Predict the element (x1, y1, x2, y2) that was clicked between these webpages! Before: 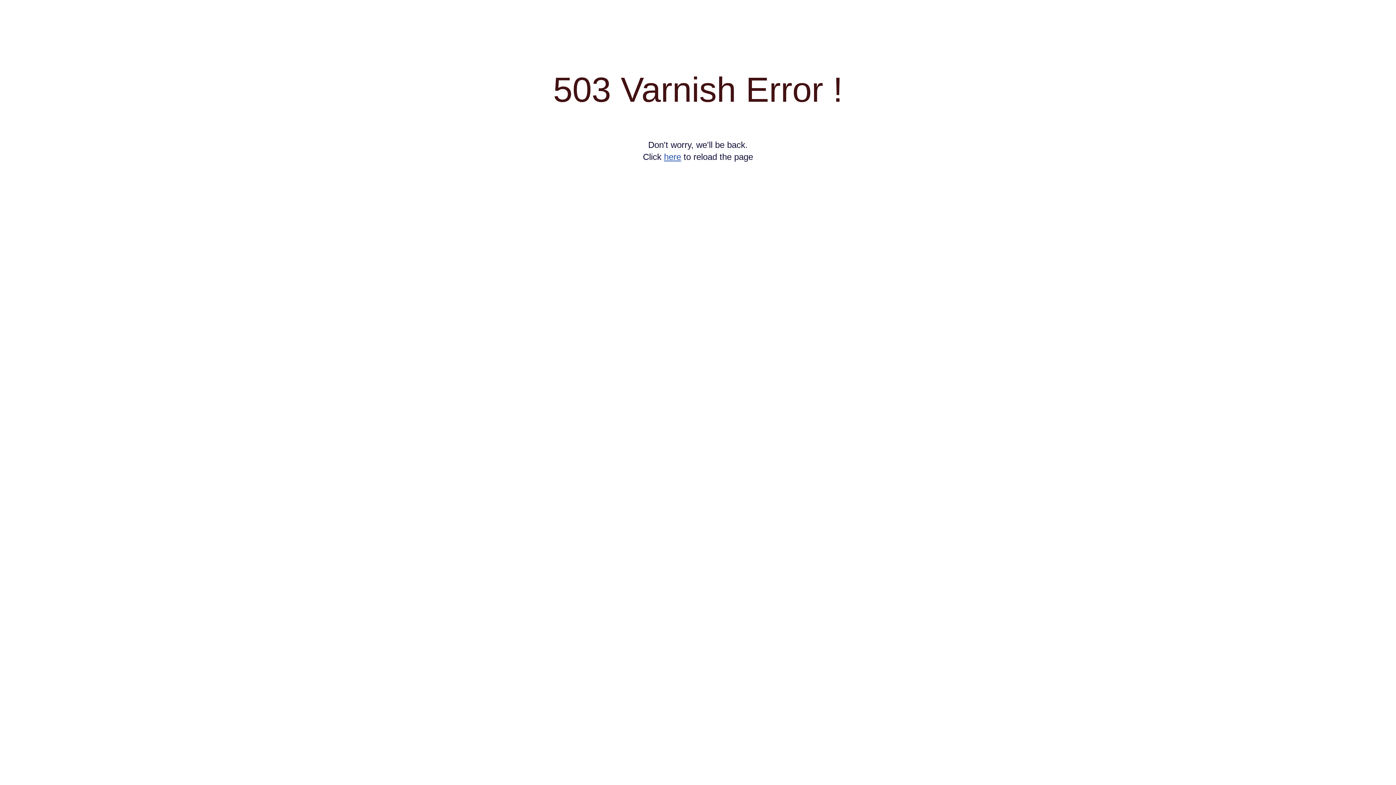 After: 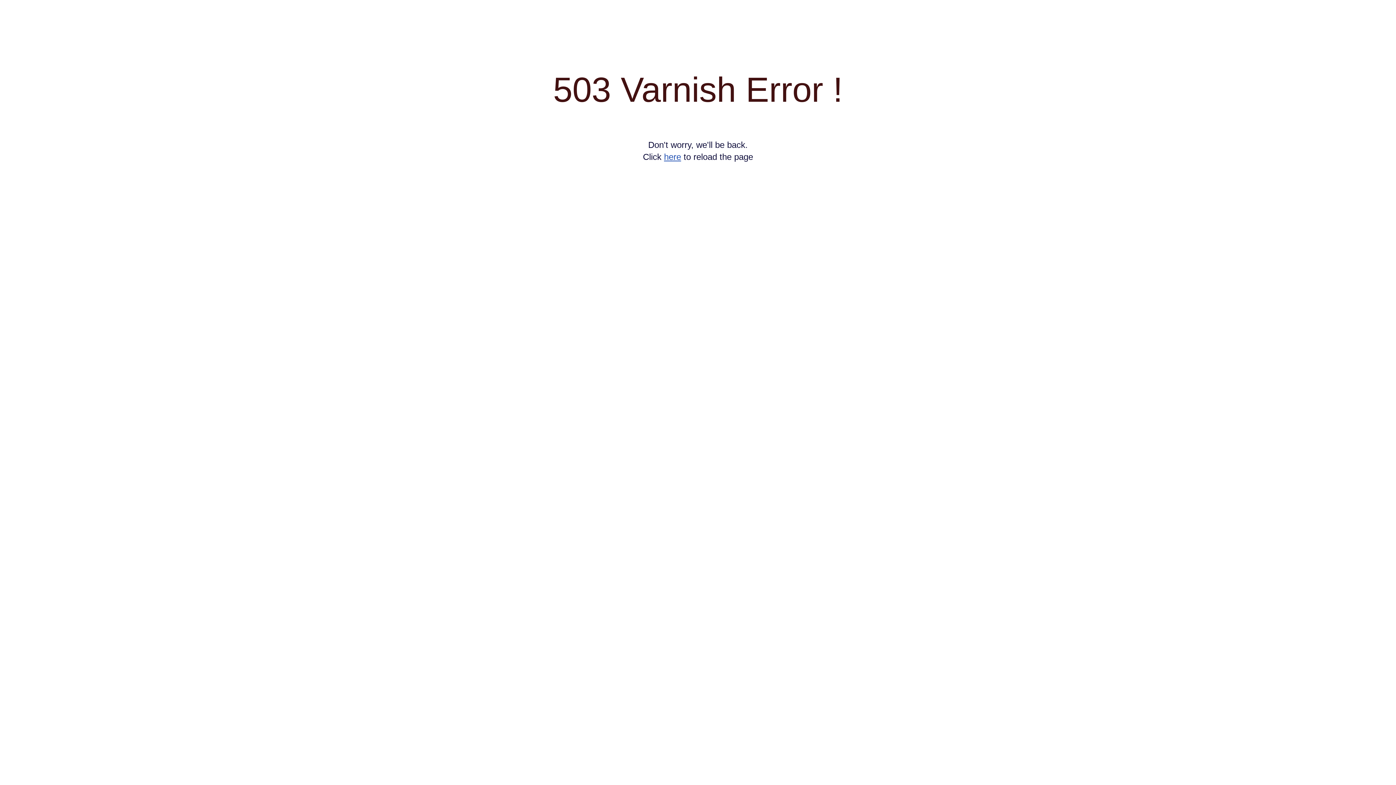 Action: label: here bbox: (664, 152, 681, 161)